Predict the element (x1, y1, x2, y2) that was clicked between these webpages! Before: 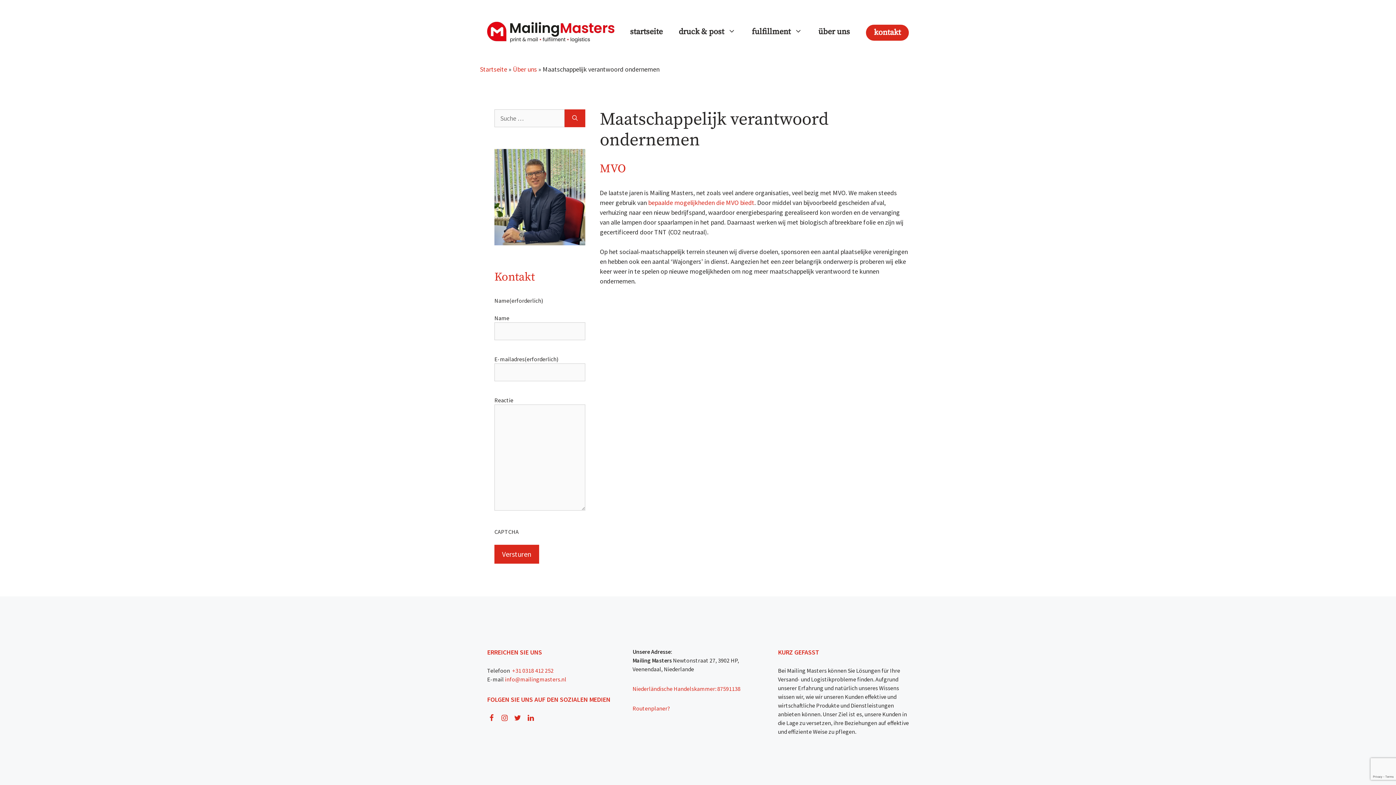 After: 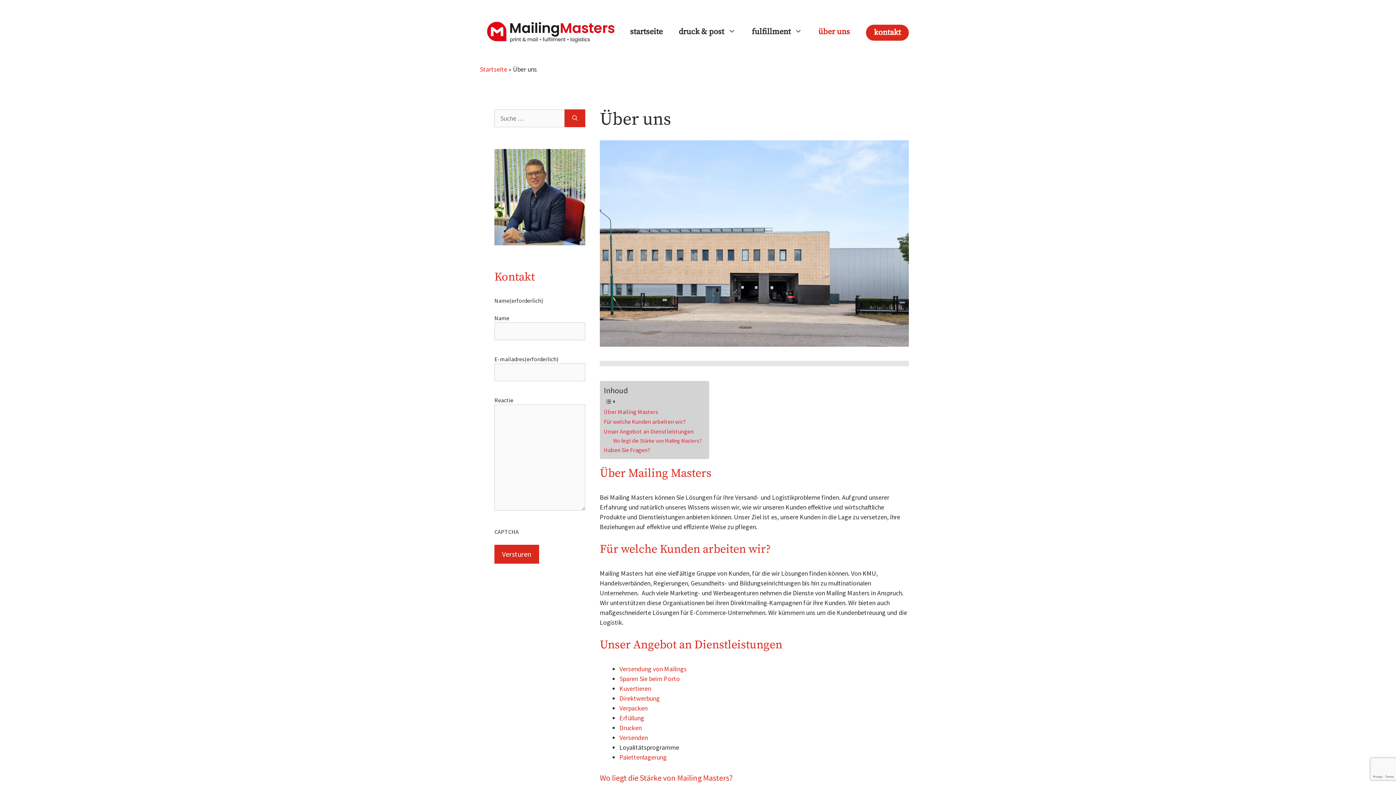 Action: bbox: (810, 23, 858, 41) label: über uns